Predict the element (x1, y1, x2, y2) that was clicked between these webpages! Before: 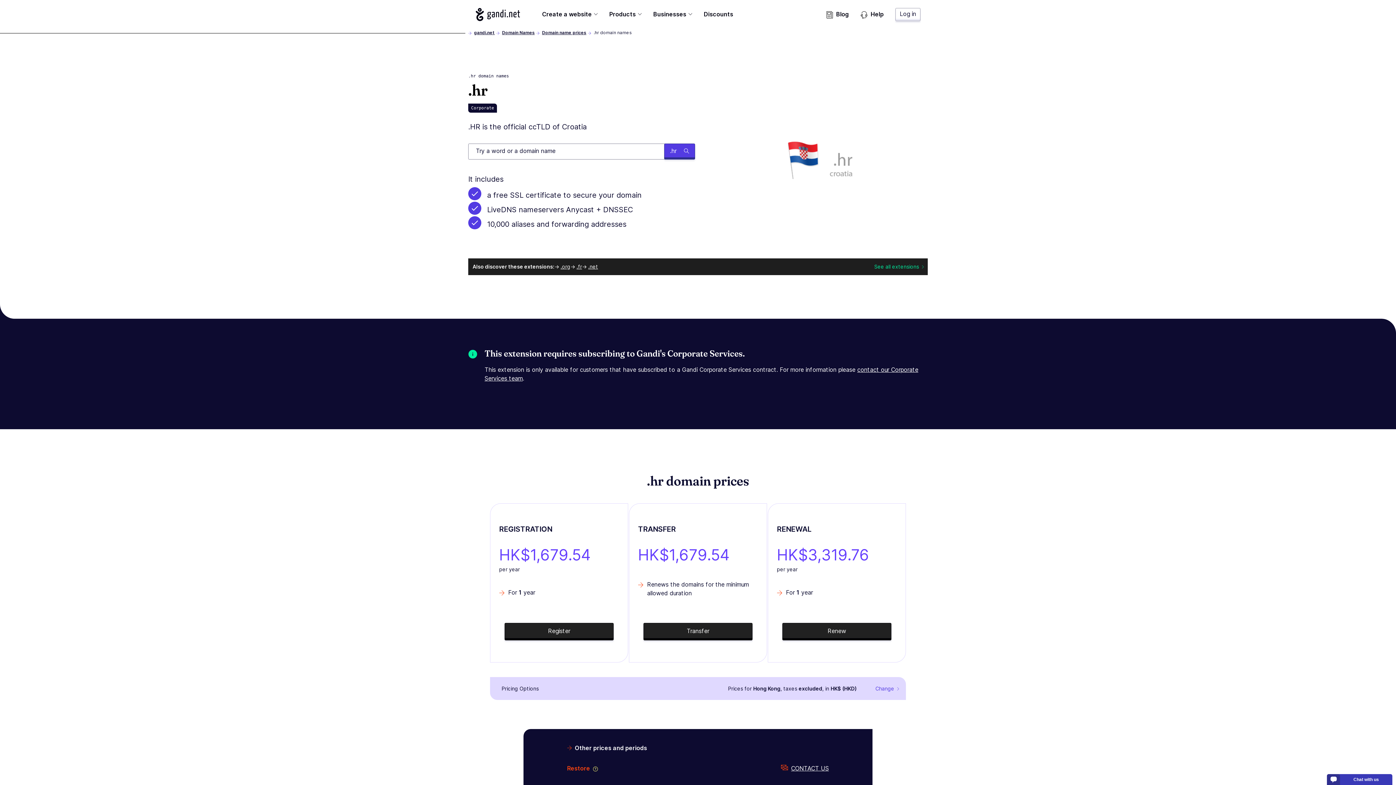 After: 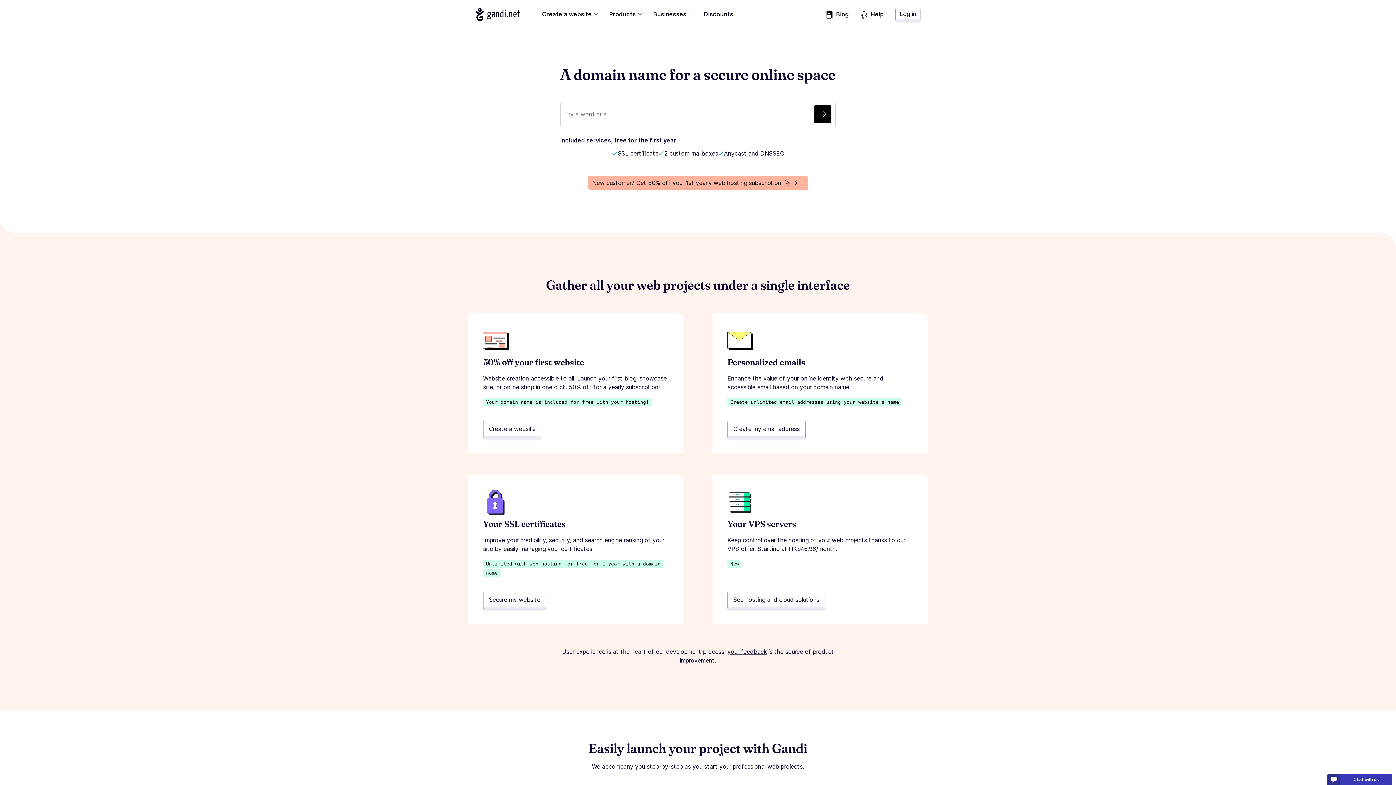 Action: bbox: (474, 29, 494, 35) label: gandi.net